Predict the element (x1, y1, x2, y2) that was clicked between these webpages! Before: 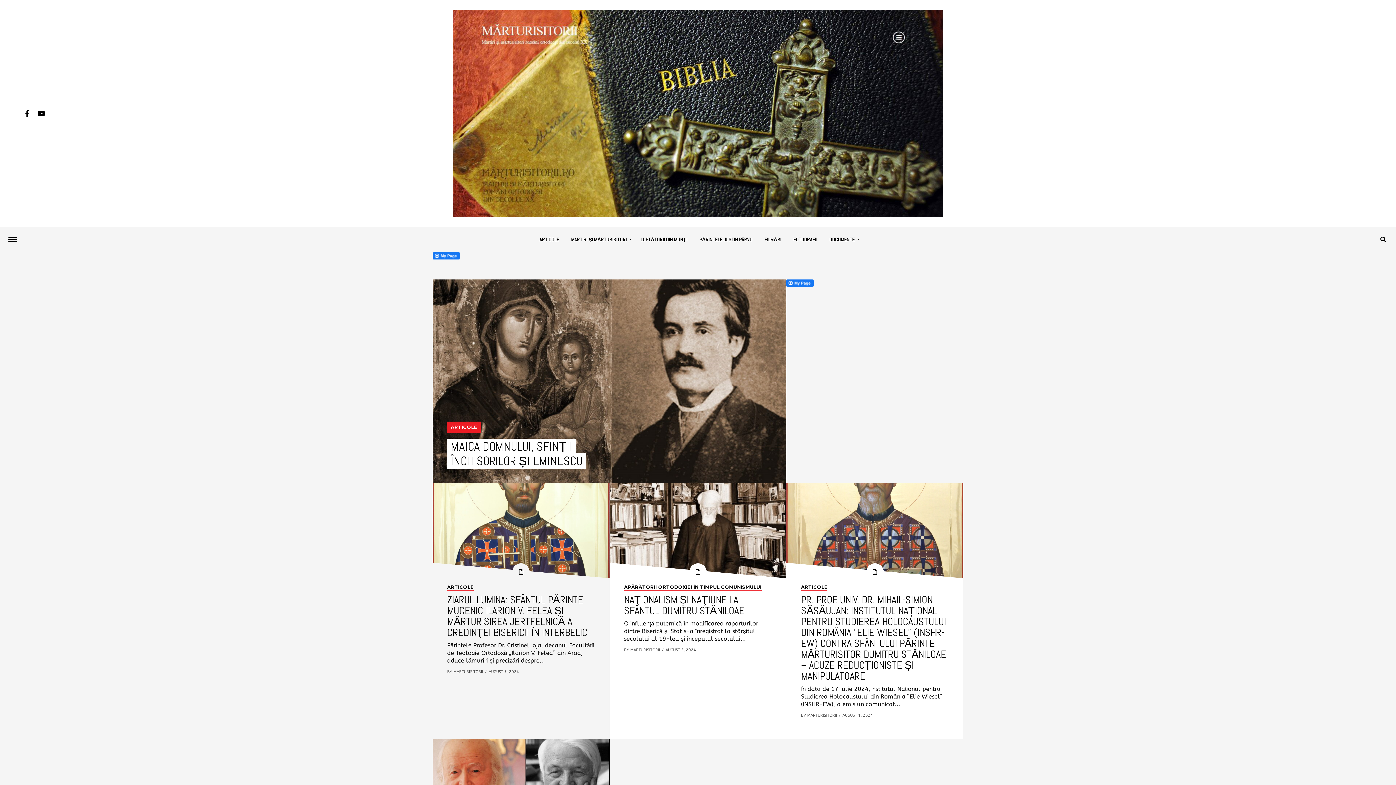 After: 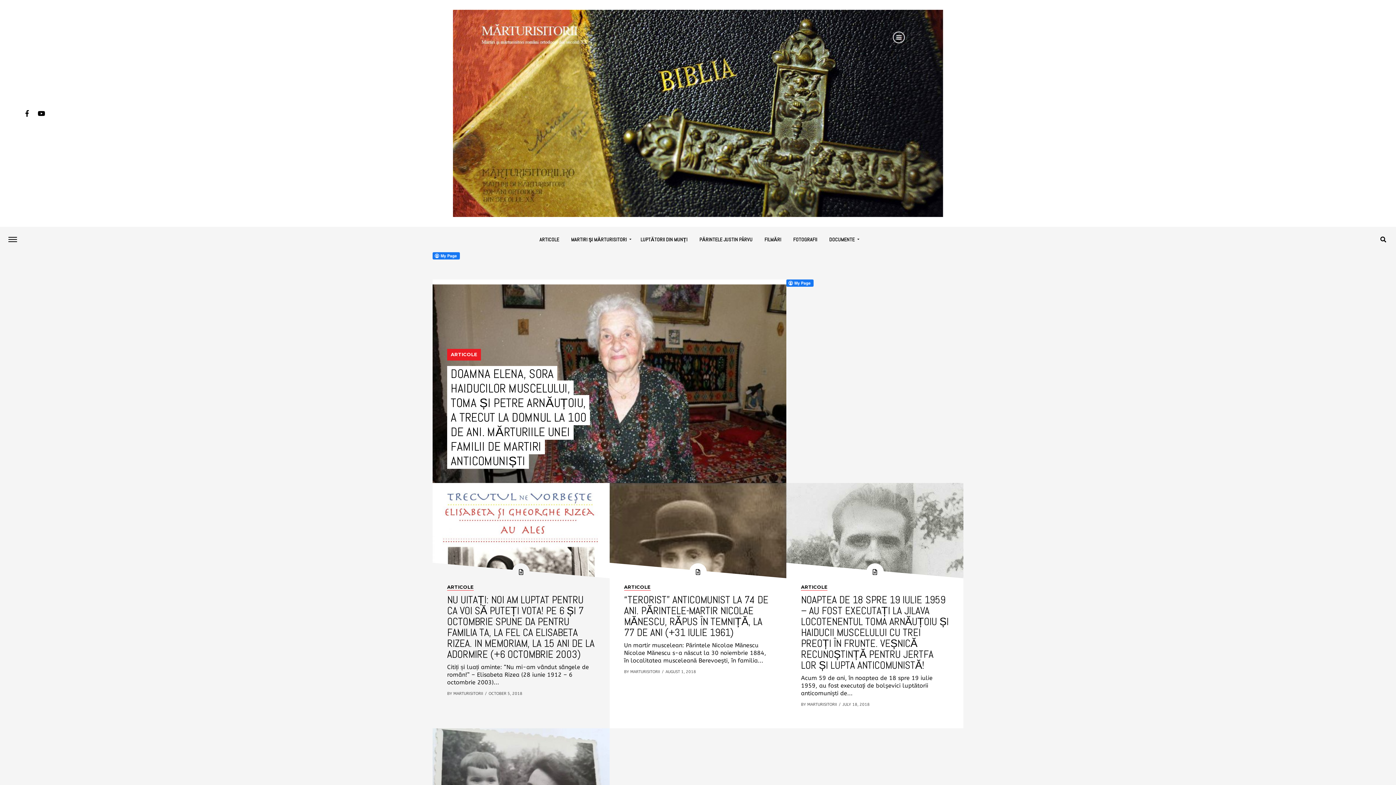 Action: label: LUPTĂTORII DIN MUNŢI bbox: (635, 226, 692, 252)